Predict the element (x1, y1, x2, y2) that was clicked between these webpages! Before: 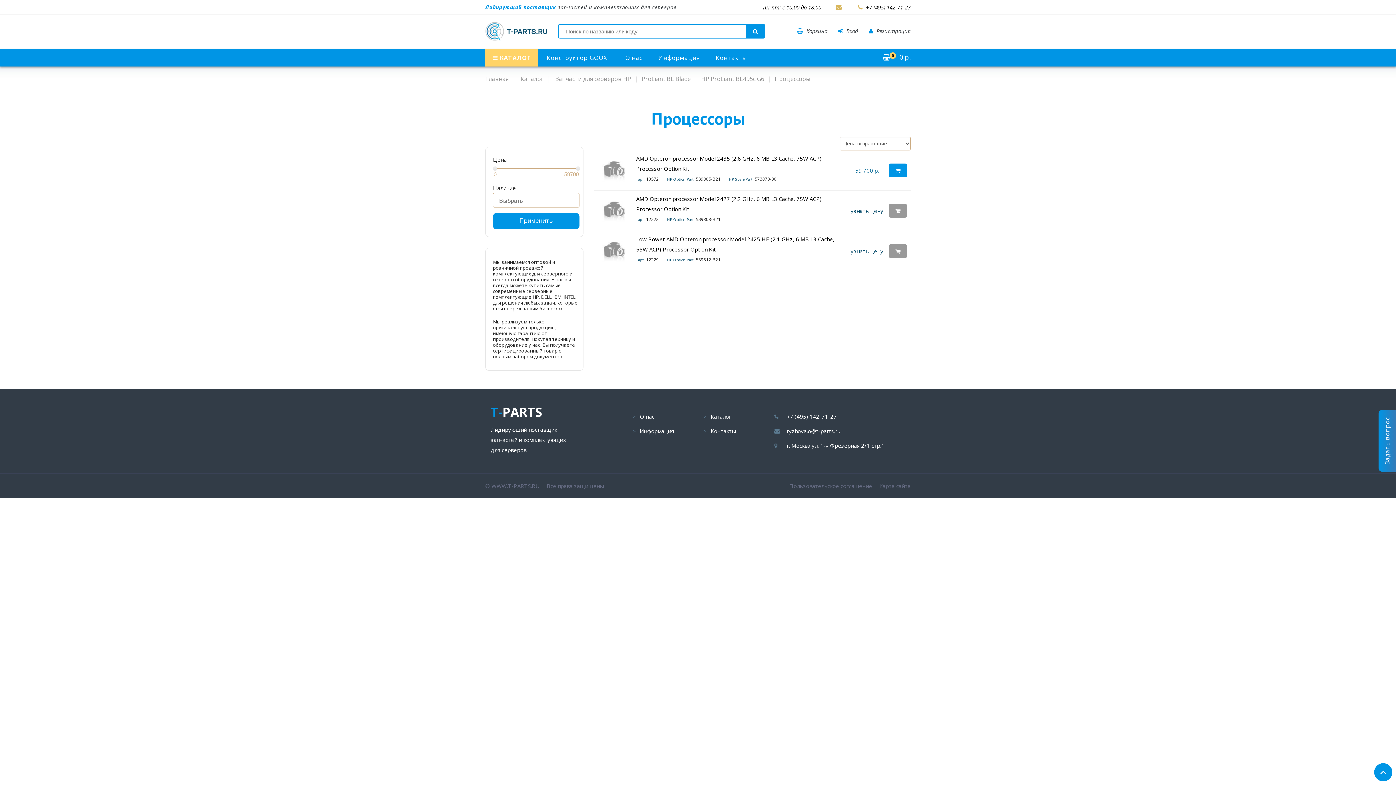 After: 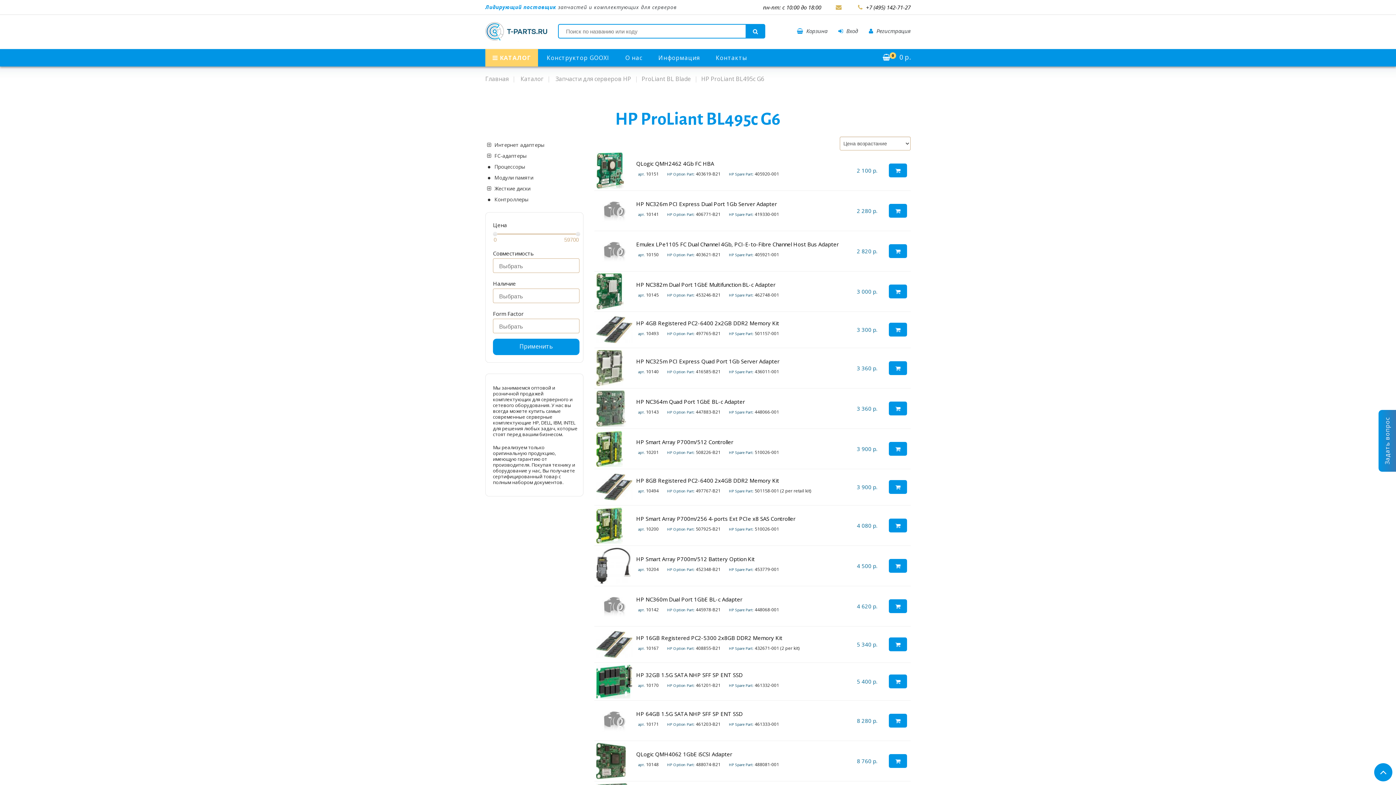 Action: bbox: (701, 75, 764, 83) label: HP ProLiant BL495c G6